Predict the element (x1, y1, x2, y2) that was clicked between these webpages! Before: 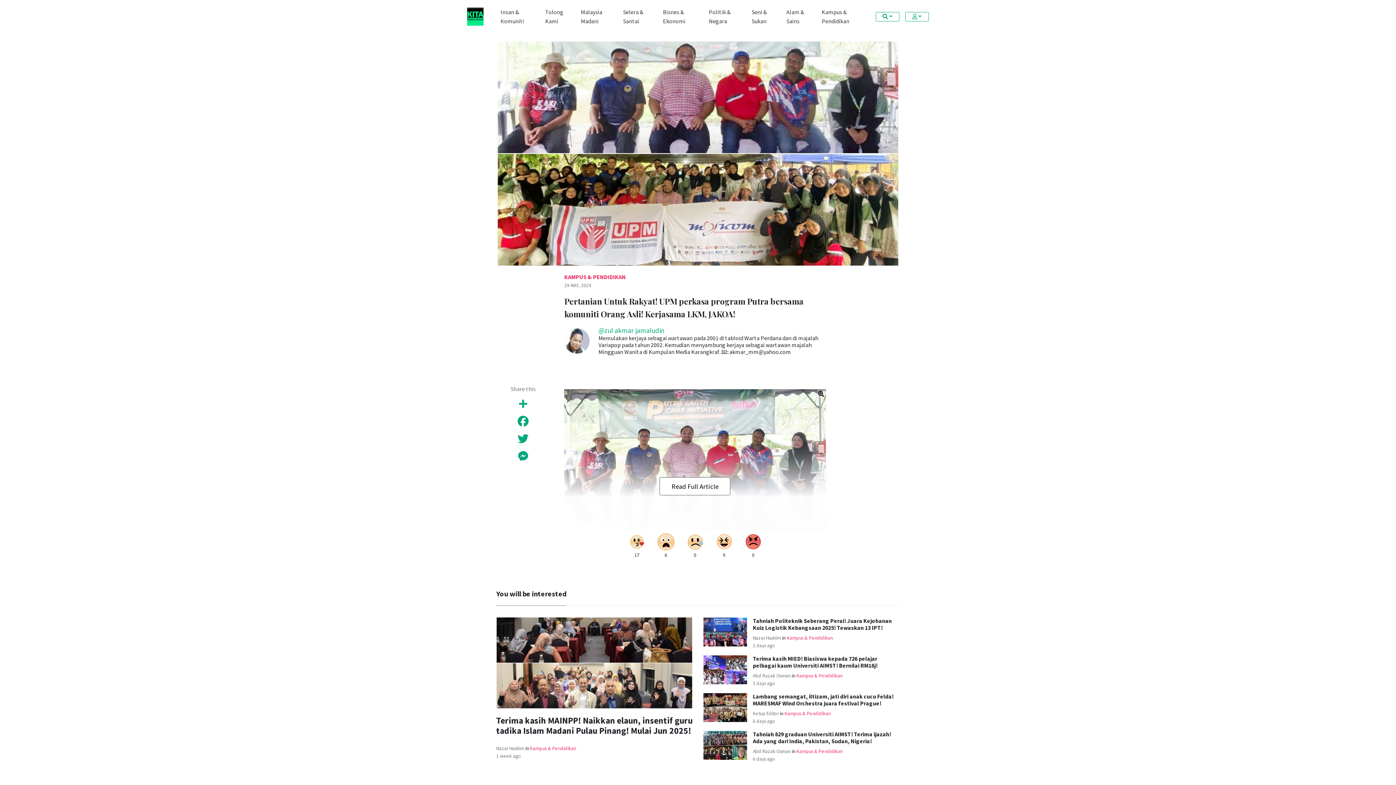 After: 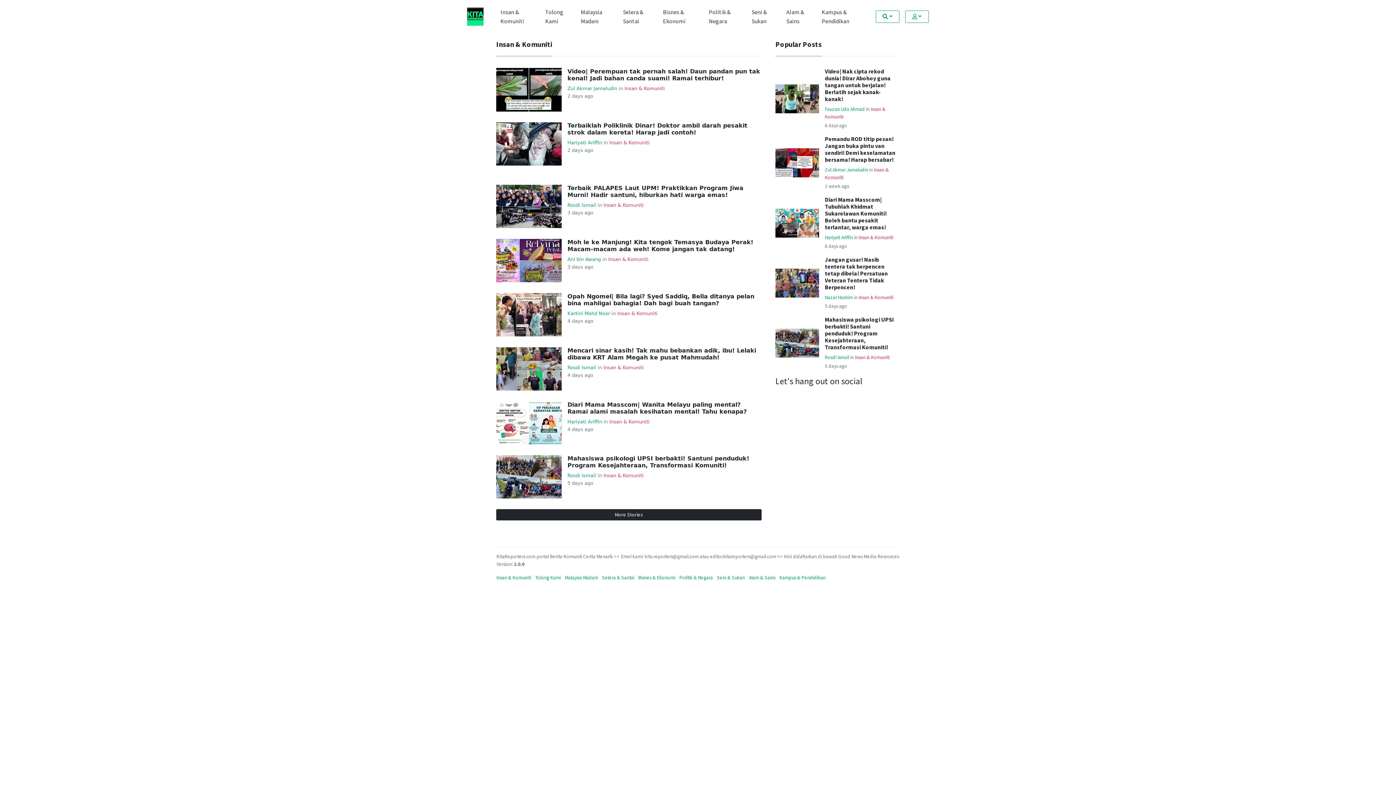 Action: bbox: (495, 2, 540, 30) label: Insan & Komuniti